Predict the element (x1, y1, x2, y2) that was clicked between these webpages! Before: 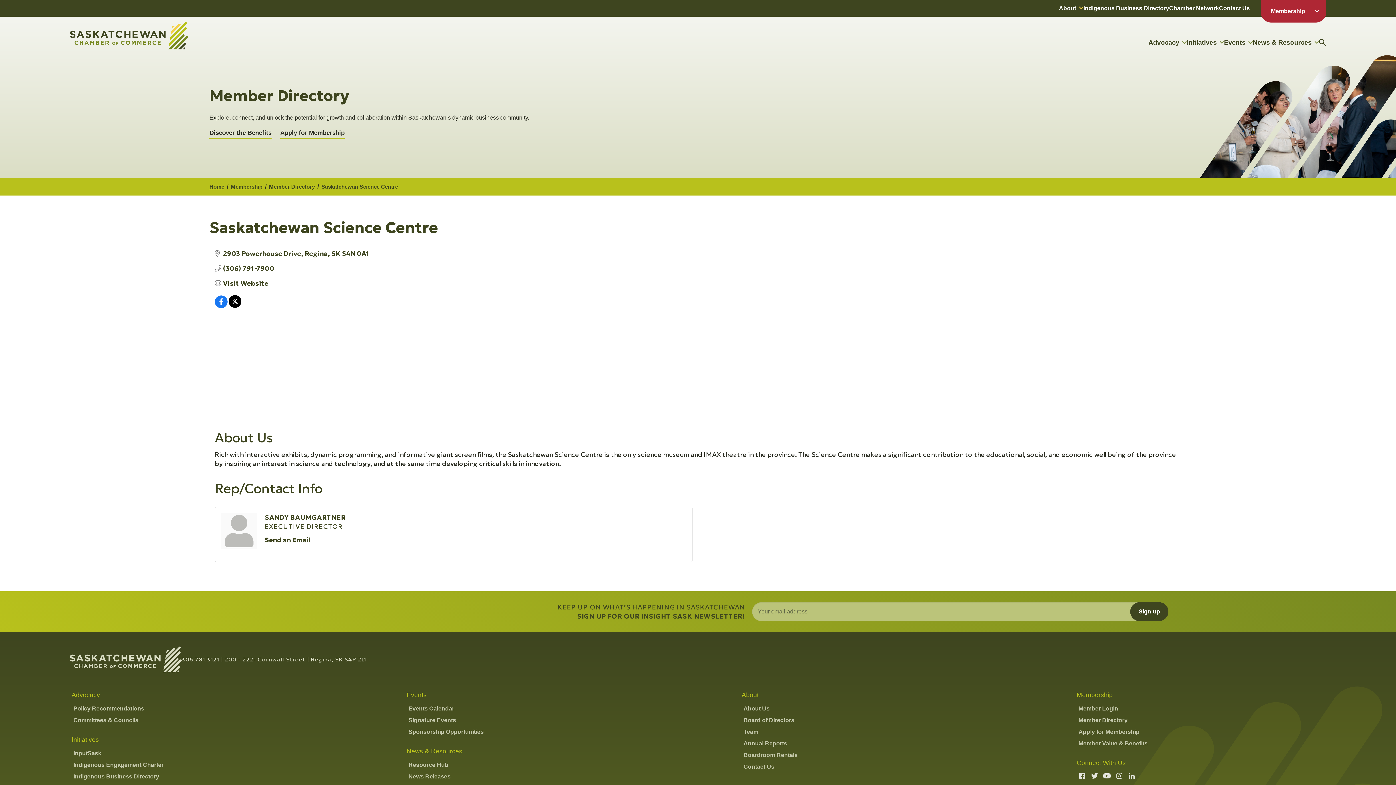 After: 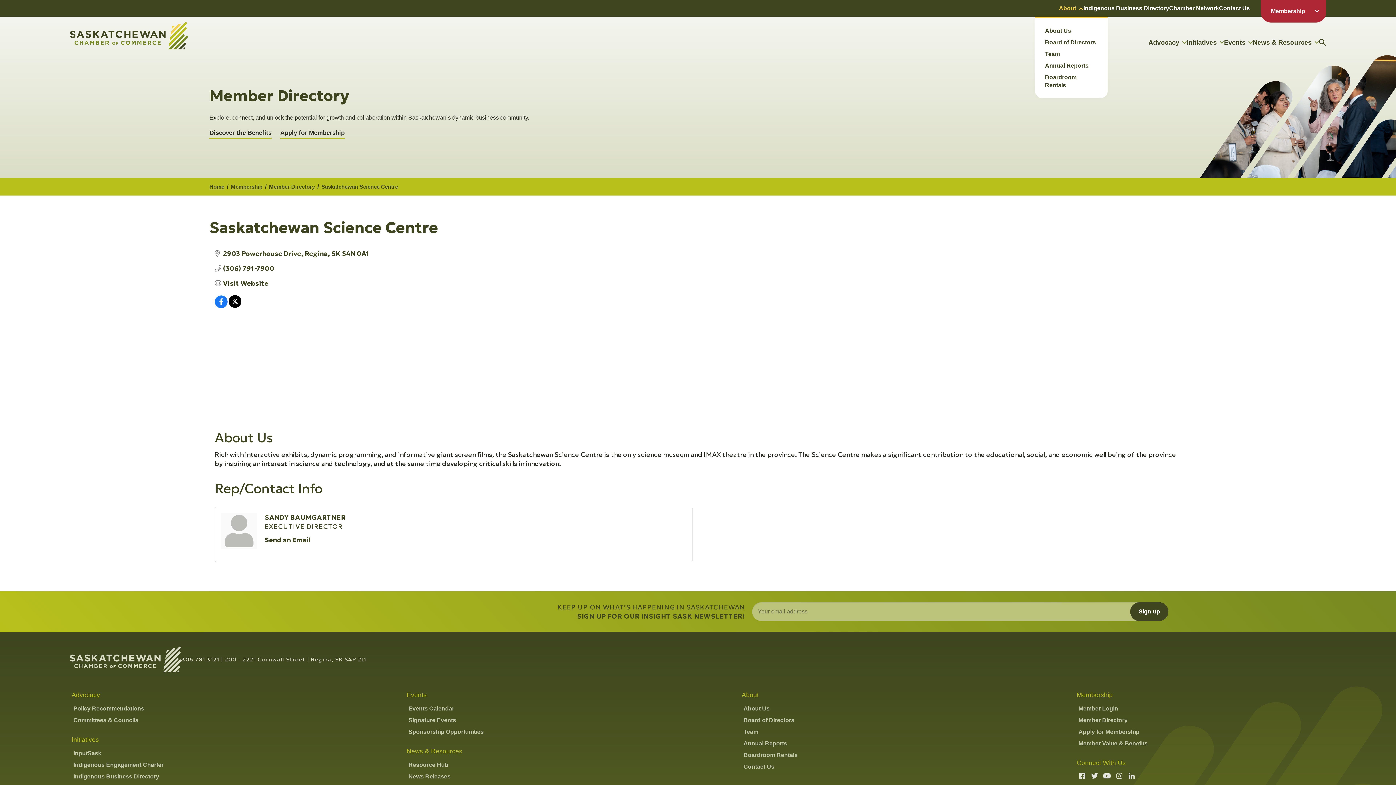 Action: label: About bbox: (1059, 4, 1076, 12)